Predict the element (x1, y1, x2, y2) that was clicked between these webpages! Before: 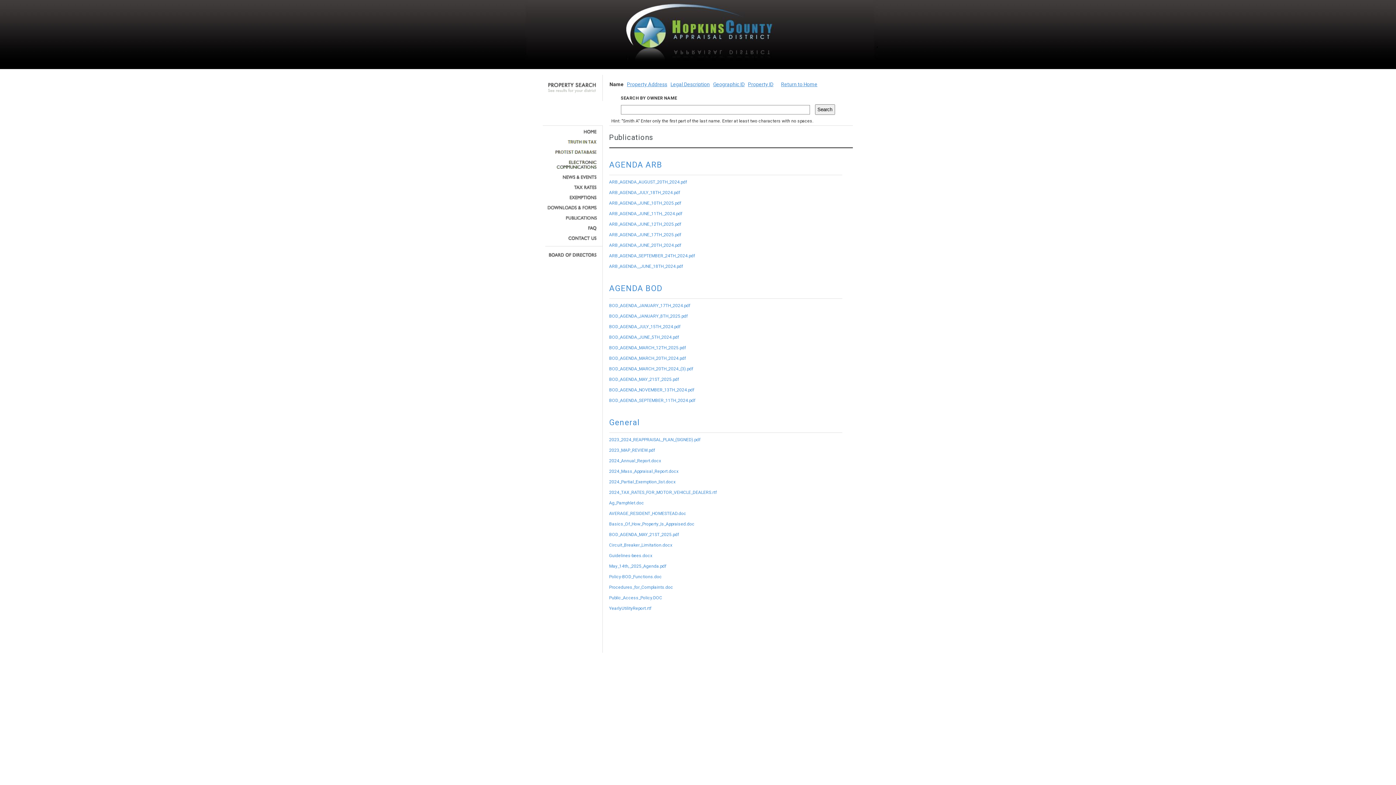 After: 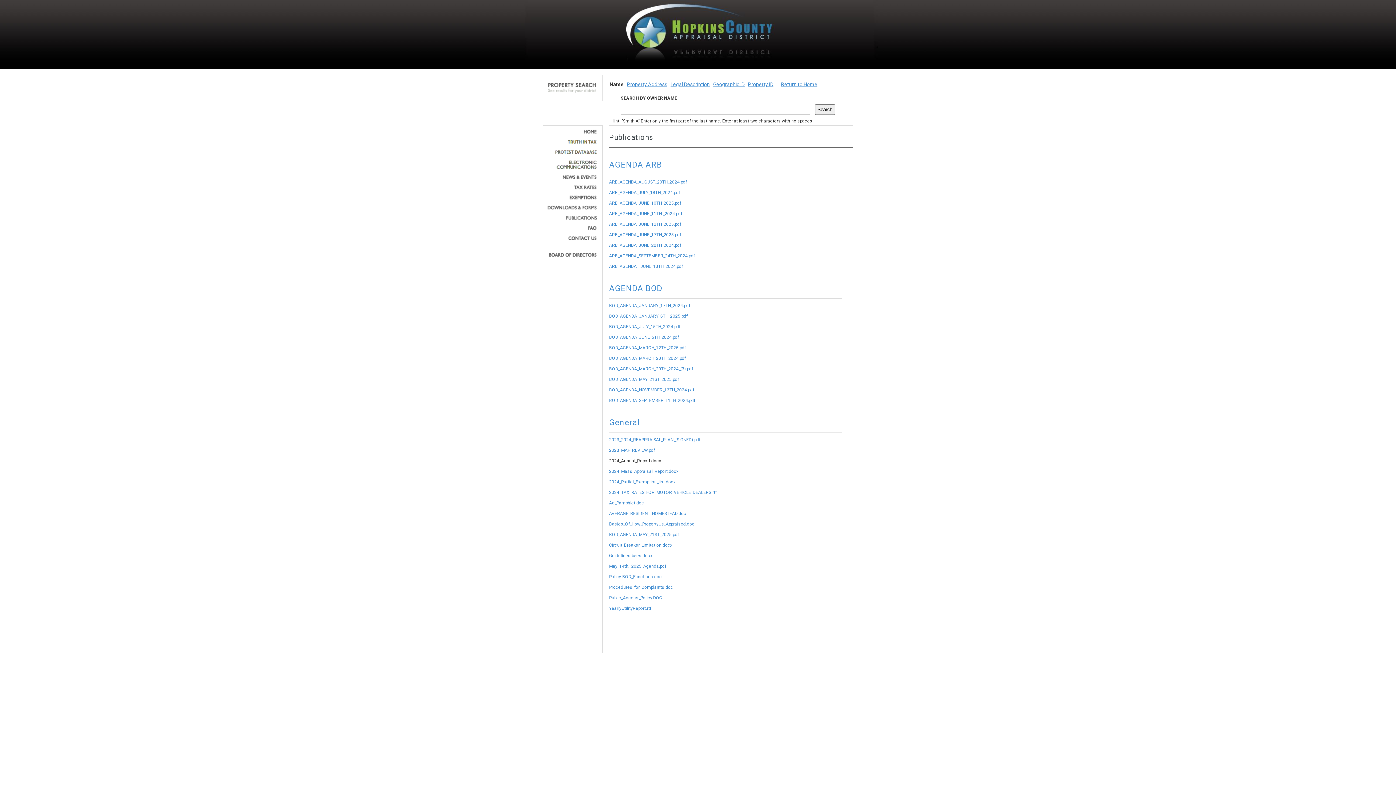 Action: bbox: (609, 458, 661, 463) label: 2024_Annual_Report.docx